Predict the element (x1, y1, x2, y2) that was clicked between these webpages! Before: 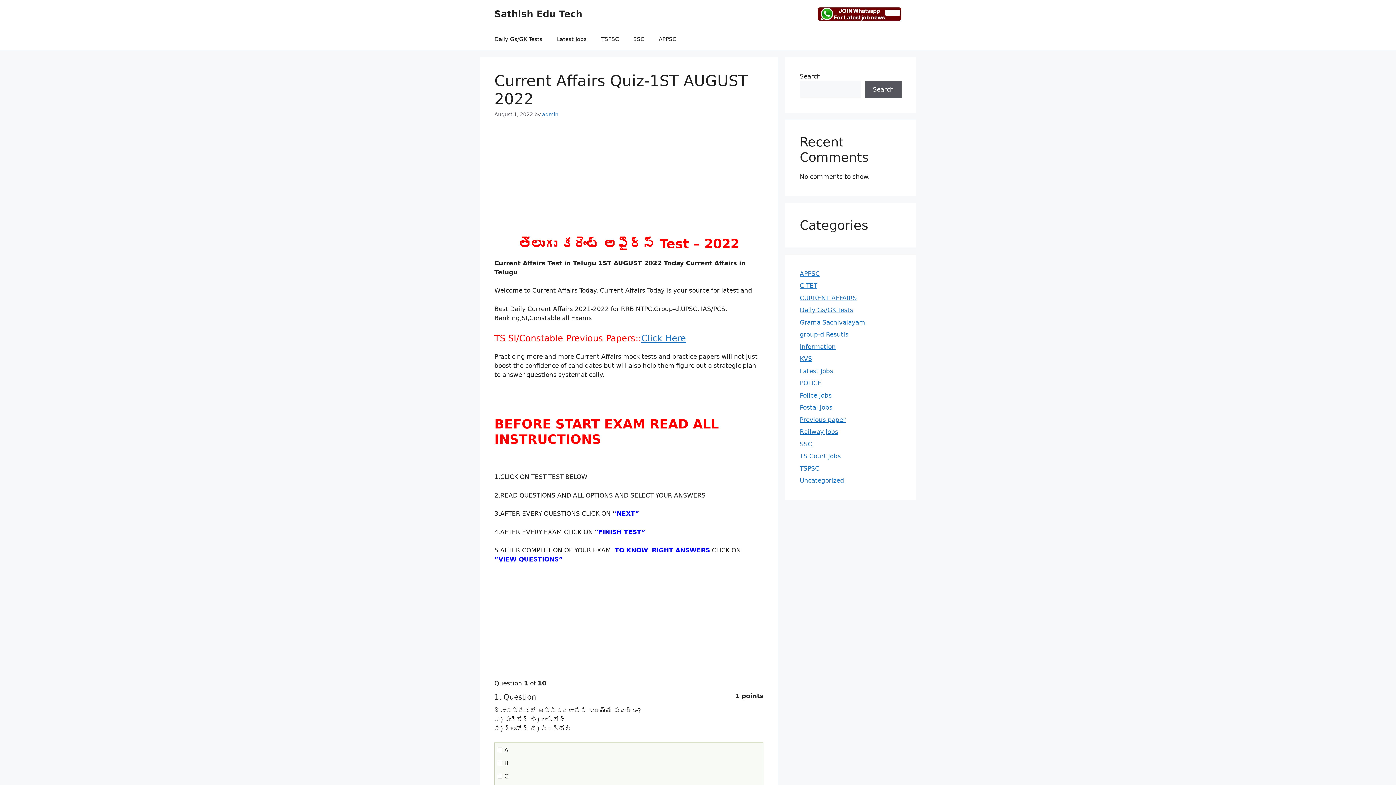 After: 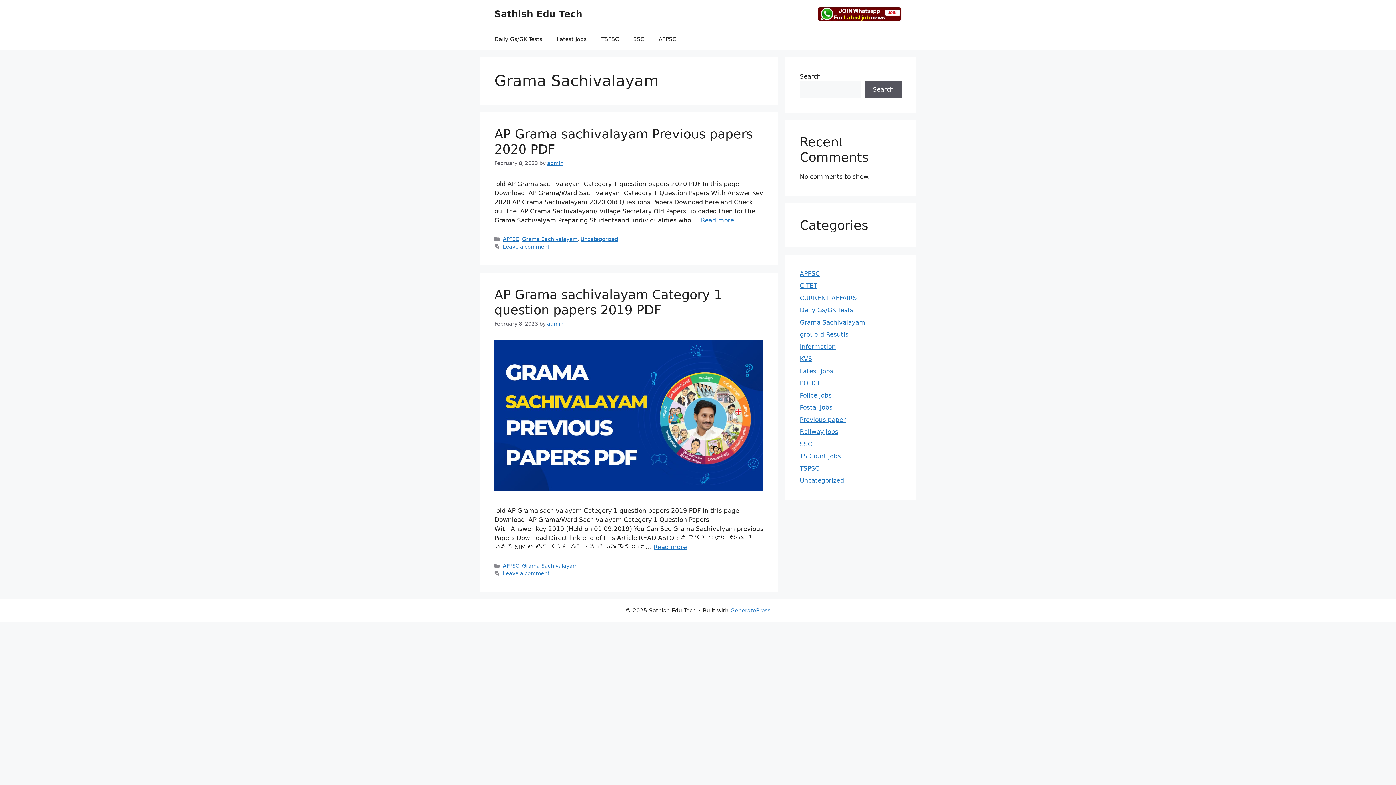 Action: bbox: (800, 318, 865, 326) label: Grama Sachivalayam